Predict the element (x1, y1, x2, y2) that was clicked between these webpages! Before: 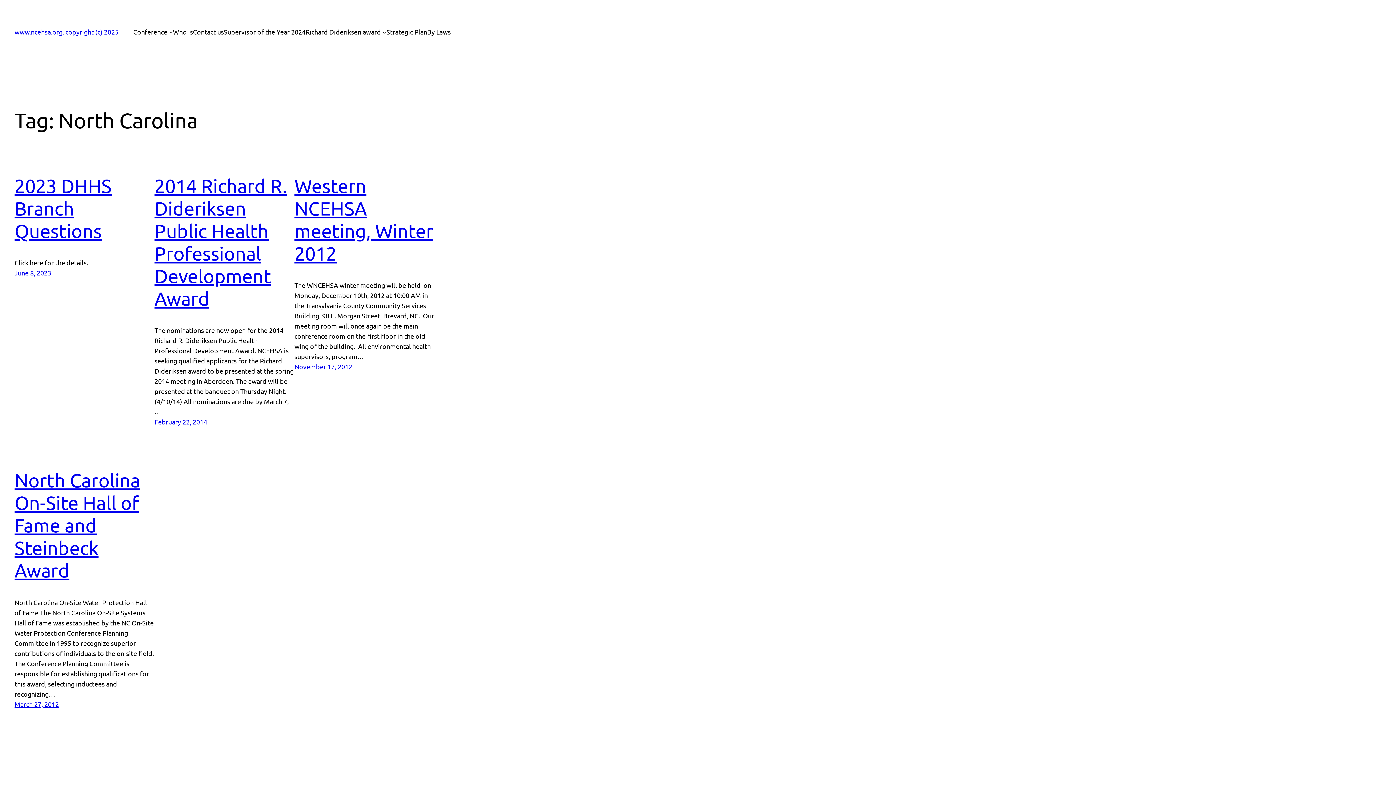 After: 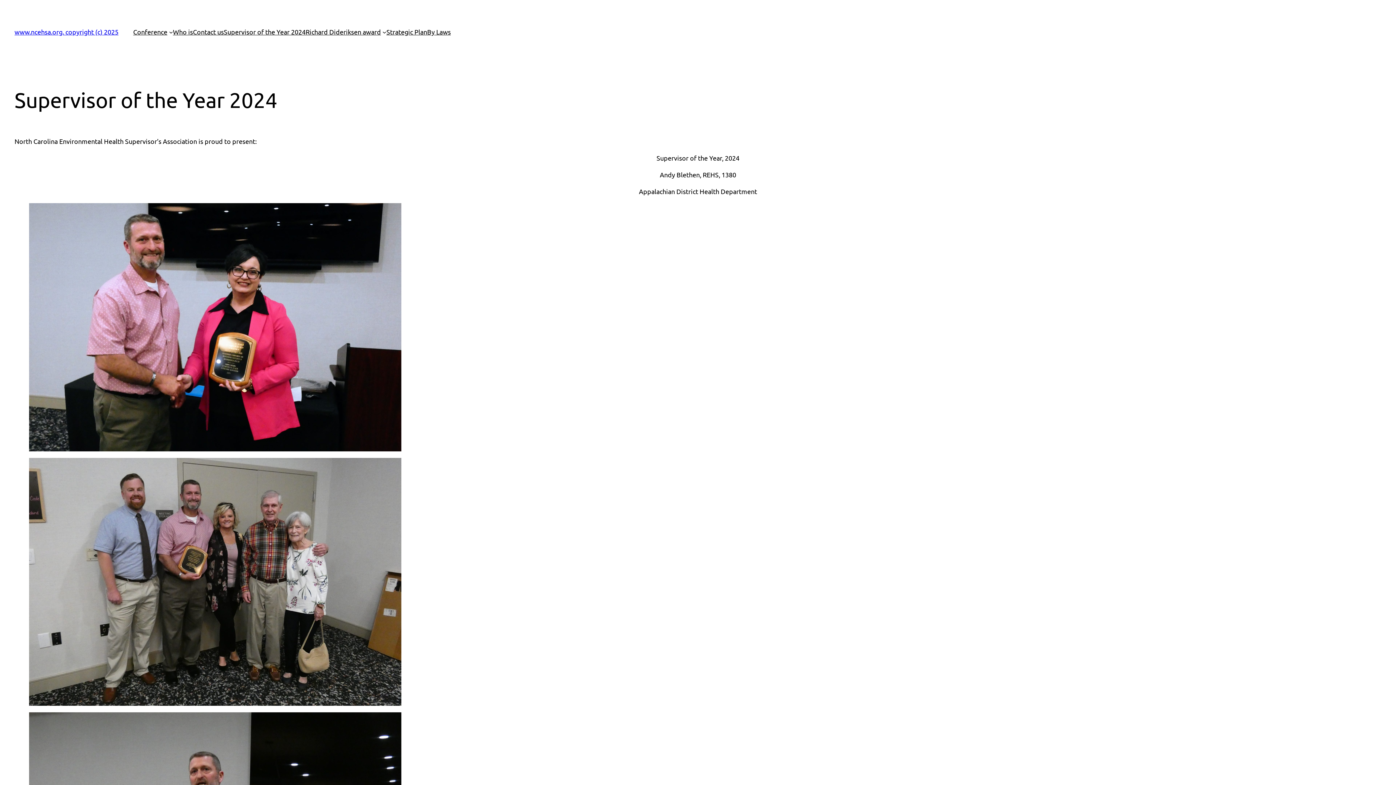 Action: bbox: (223, 26, 305, 37) label: Supervisor of the Year 2024